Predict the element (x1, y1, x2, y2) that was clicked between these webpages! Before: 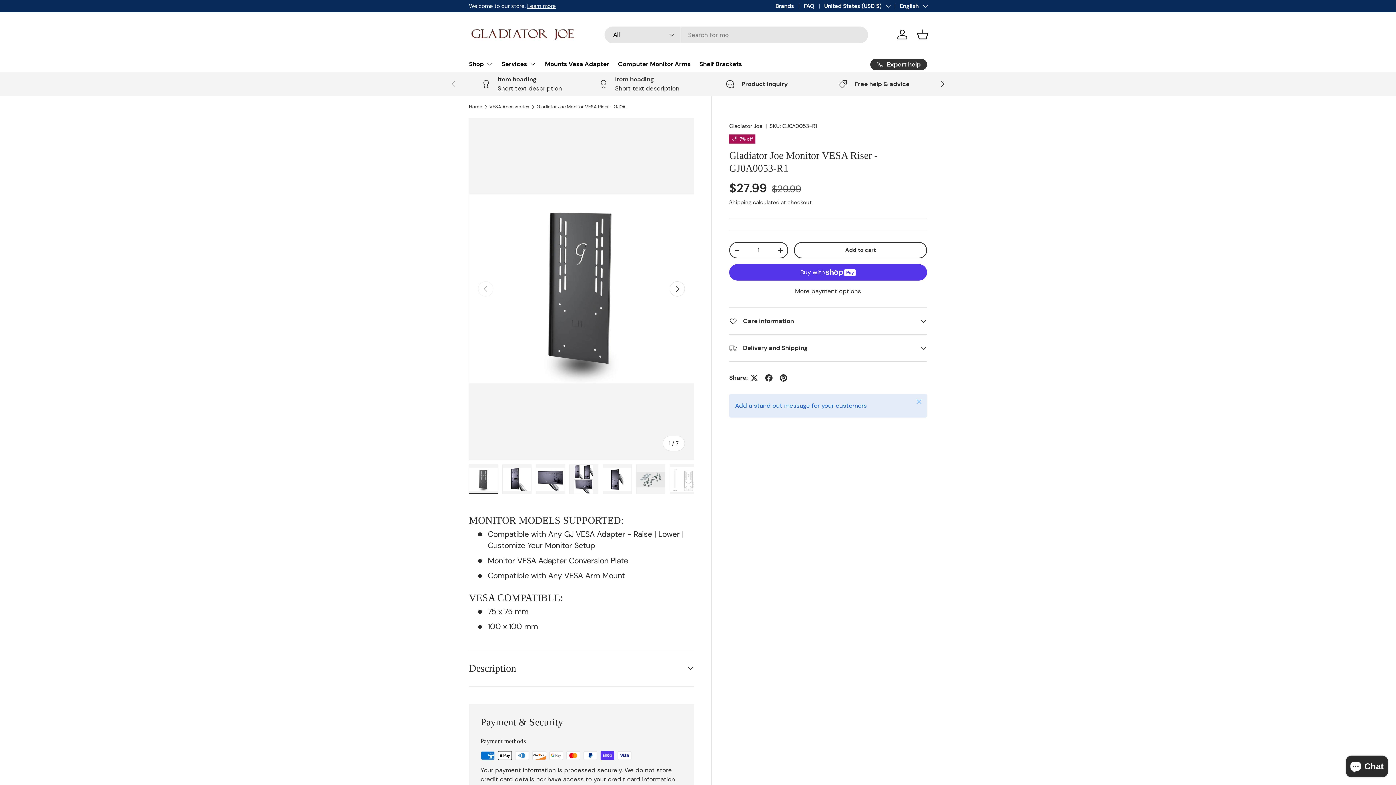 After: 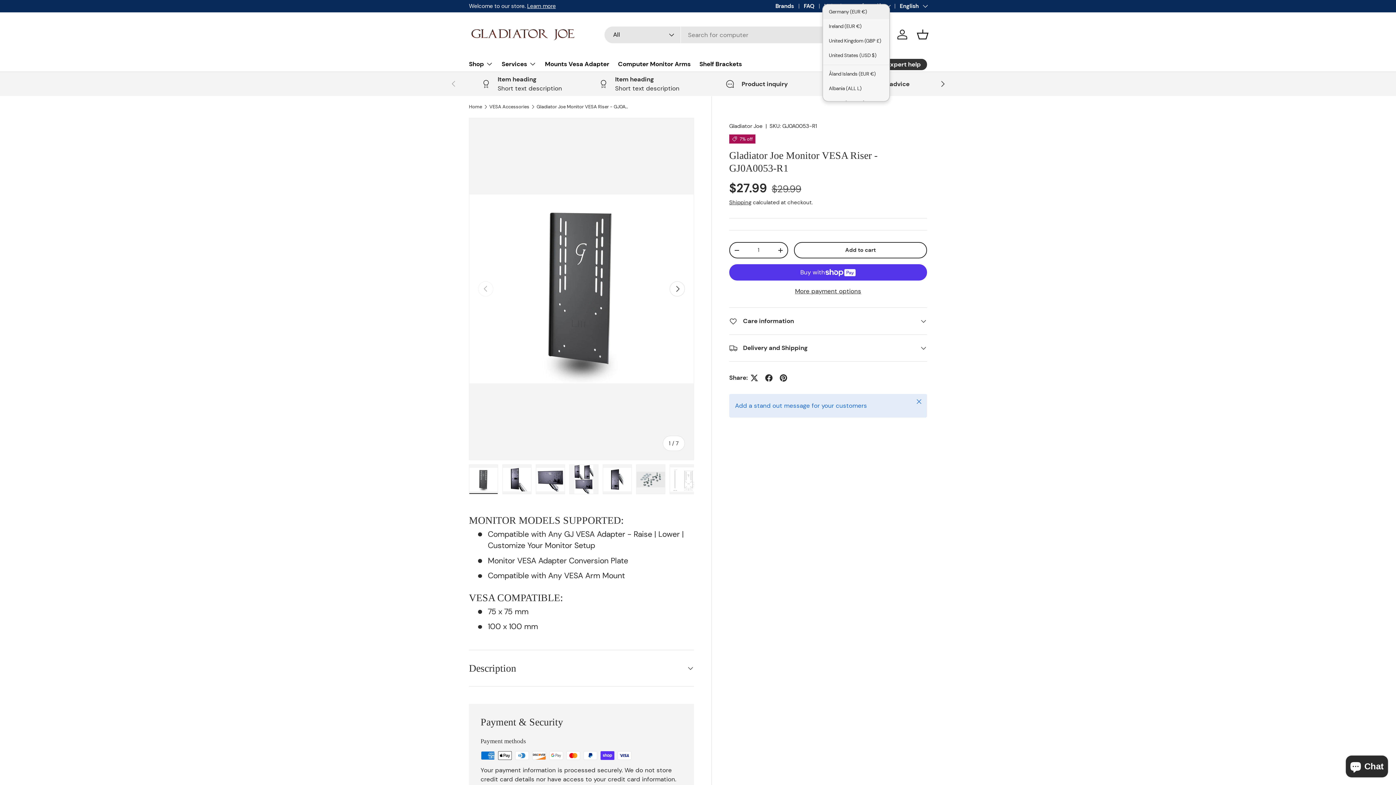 Action: label: United States (USD $) bbox: (824, 2, 890, 10)